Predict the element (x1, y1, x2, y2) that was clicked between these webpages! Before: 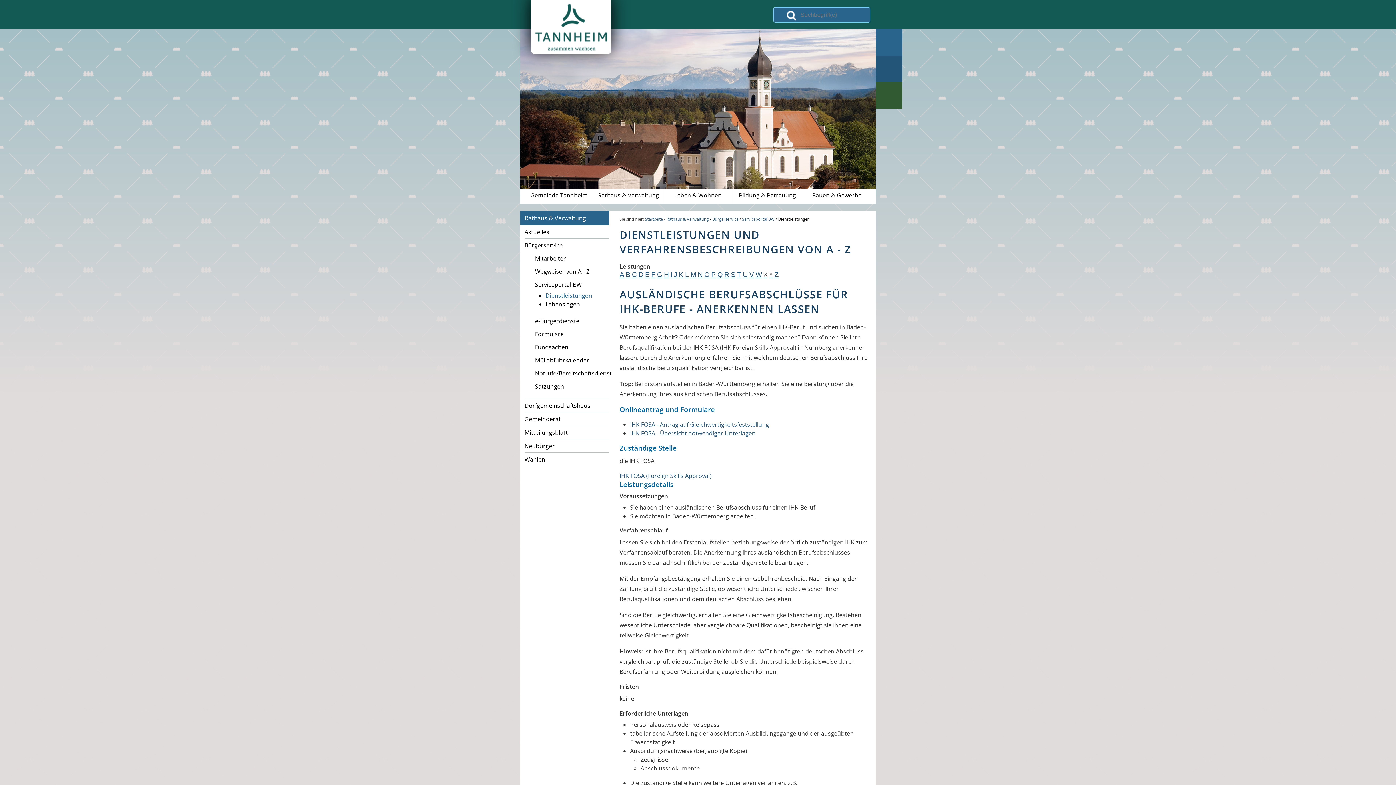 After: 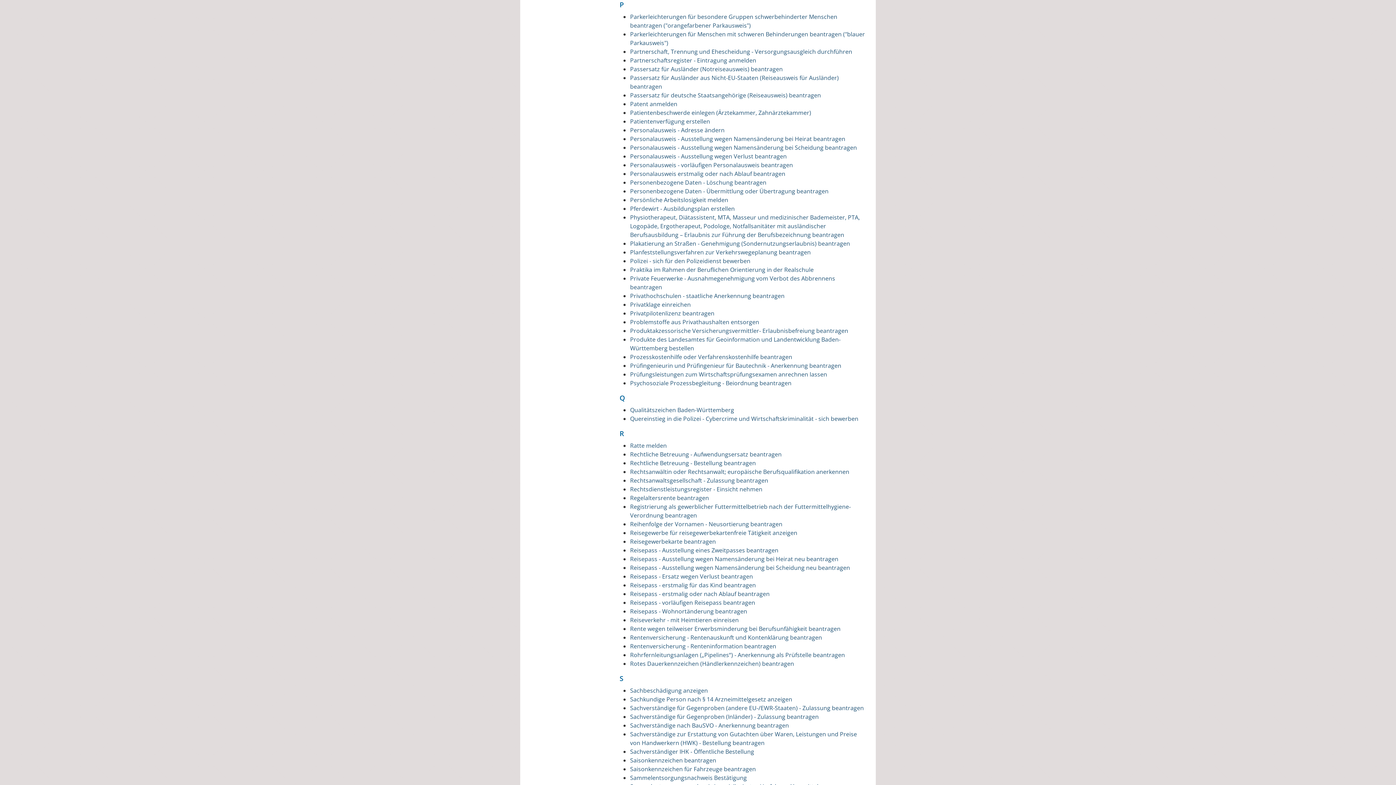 Action: bbox: (711, 268, 716, 280) label: P